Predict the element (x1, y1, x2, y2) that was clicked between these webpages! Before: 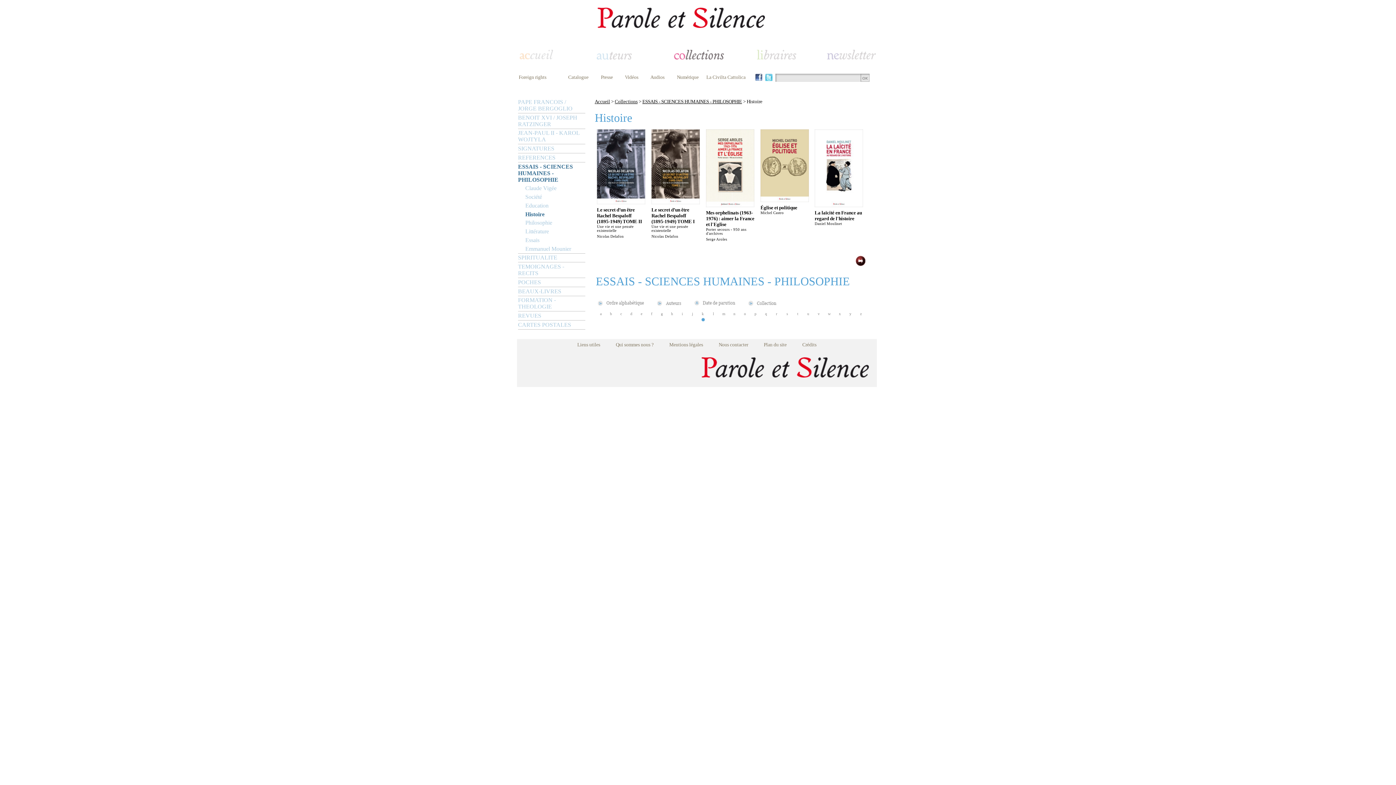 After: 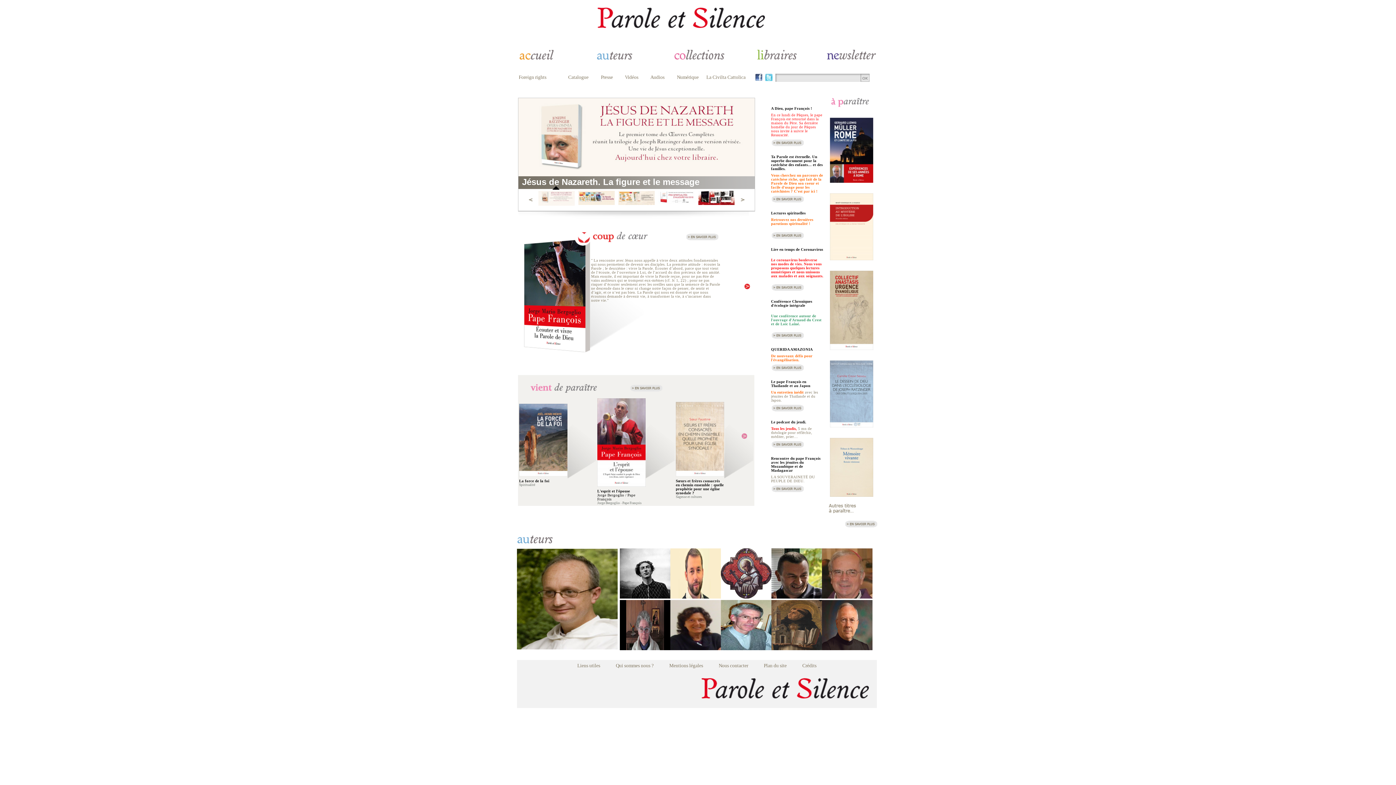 Action: bbox: (519, 55, 594, 61)